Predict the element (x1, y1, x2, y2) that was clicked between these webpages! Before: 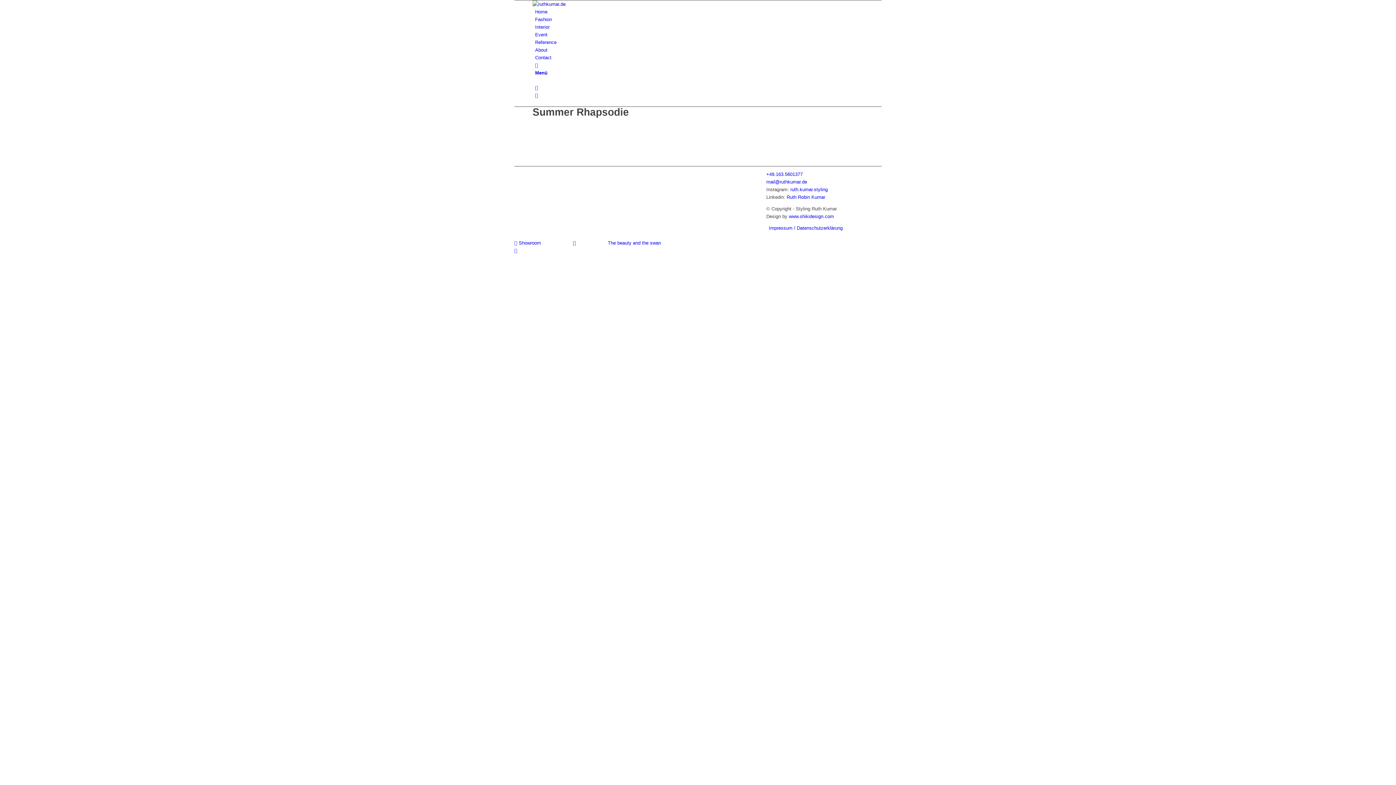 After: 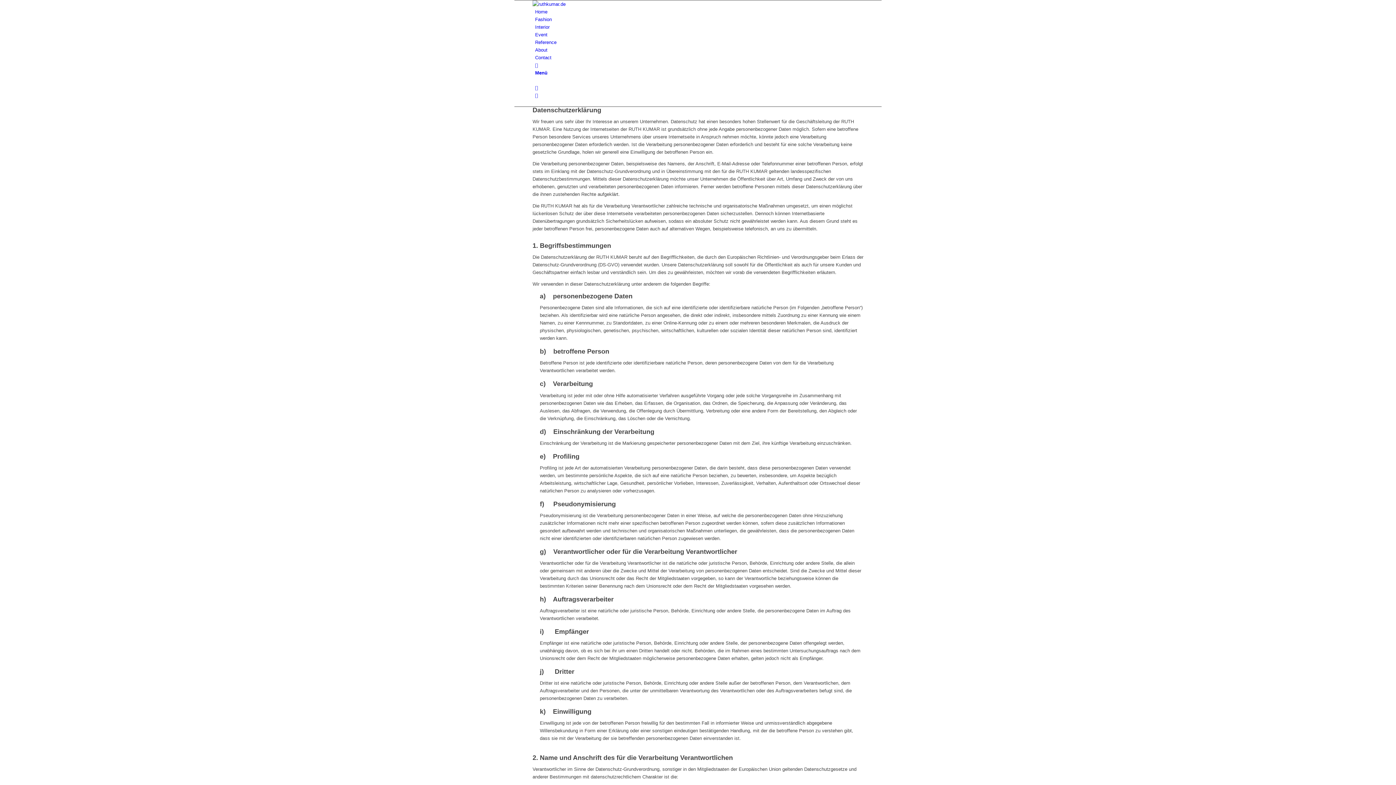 Action: bbox: (769, 225, 842, 230) label: Impressum / Datenschutzerklärung